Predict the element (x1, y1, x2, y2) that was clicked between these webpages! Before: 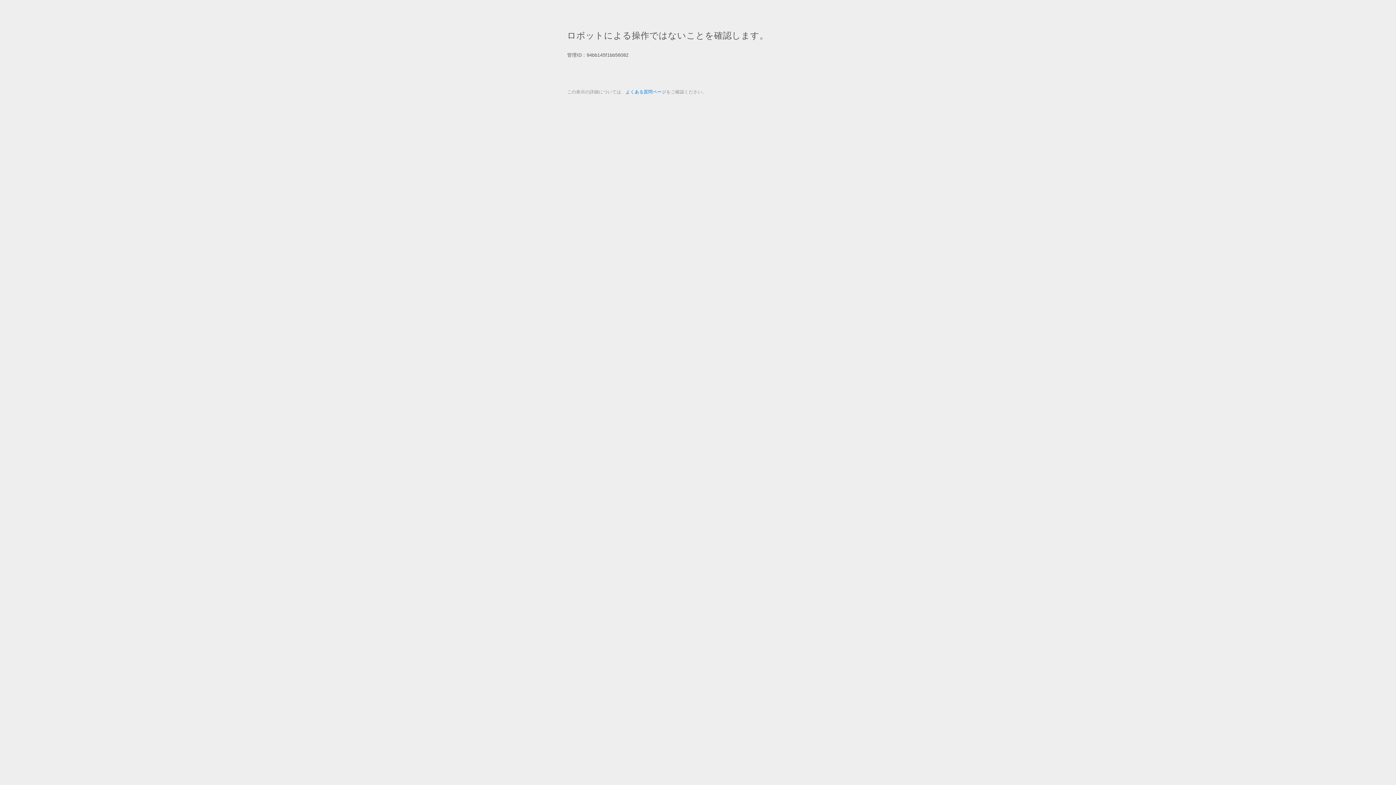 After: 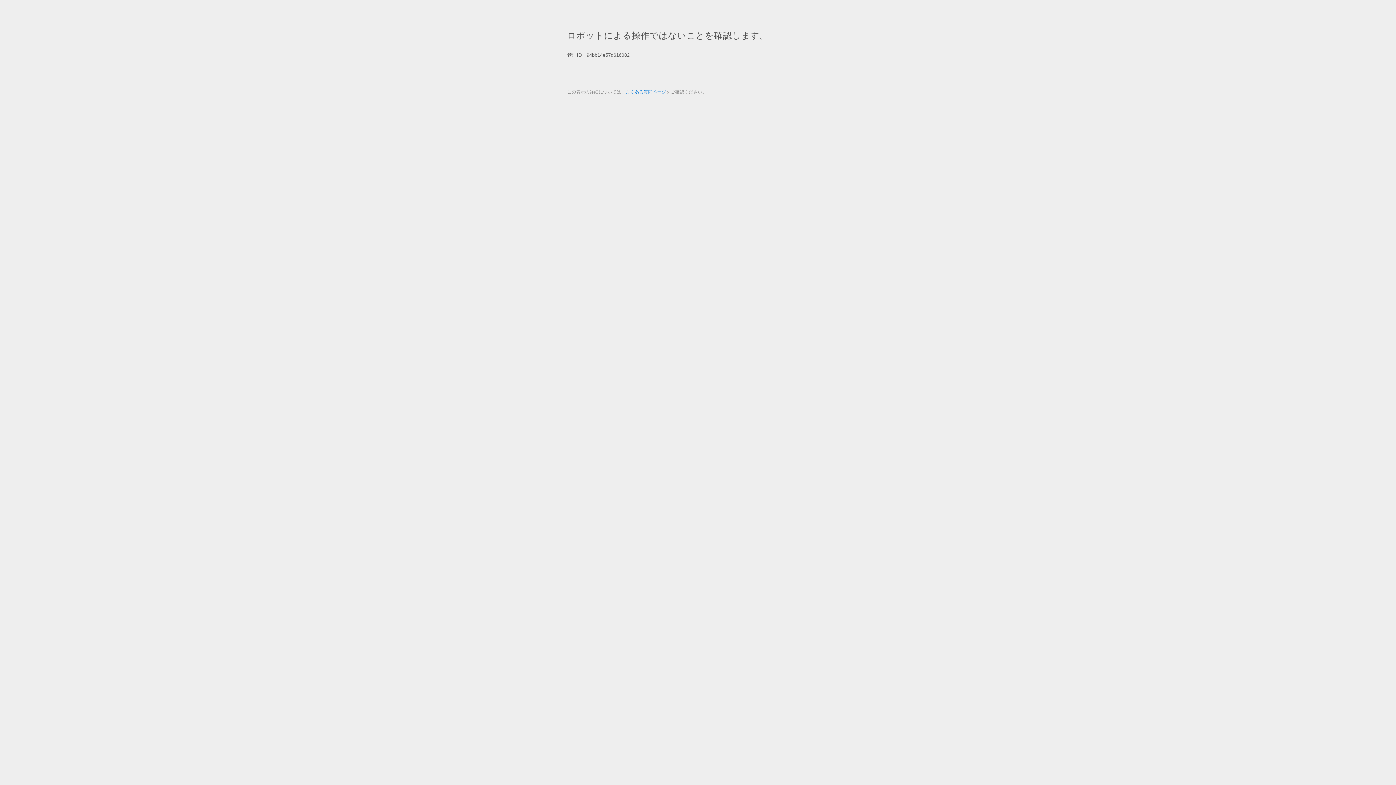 Action: label: よくある質問ページ bbox: (625, 89, 666, 94)